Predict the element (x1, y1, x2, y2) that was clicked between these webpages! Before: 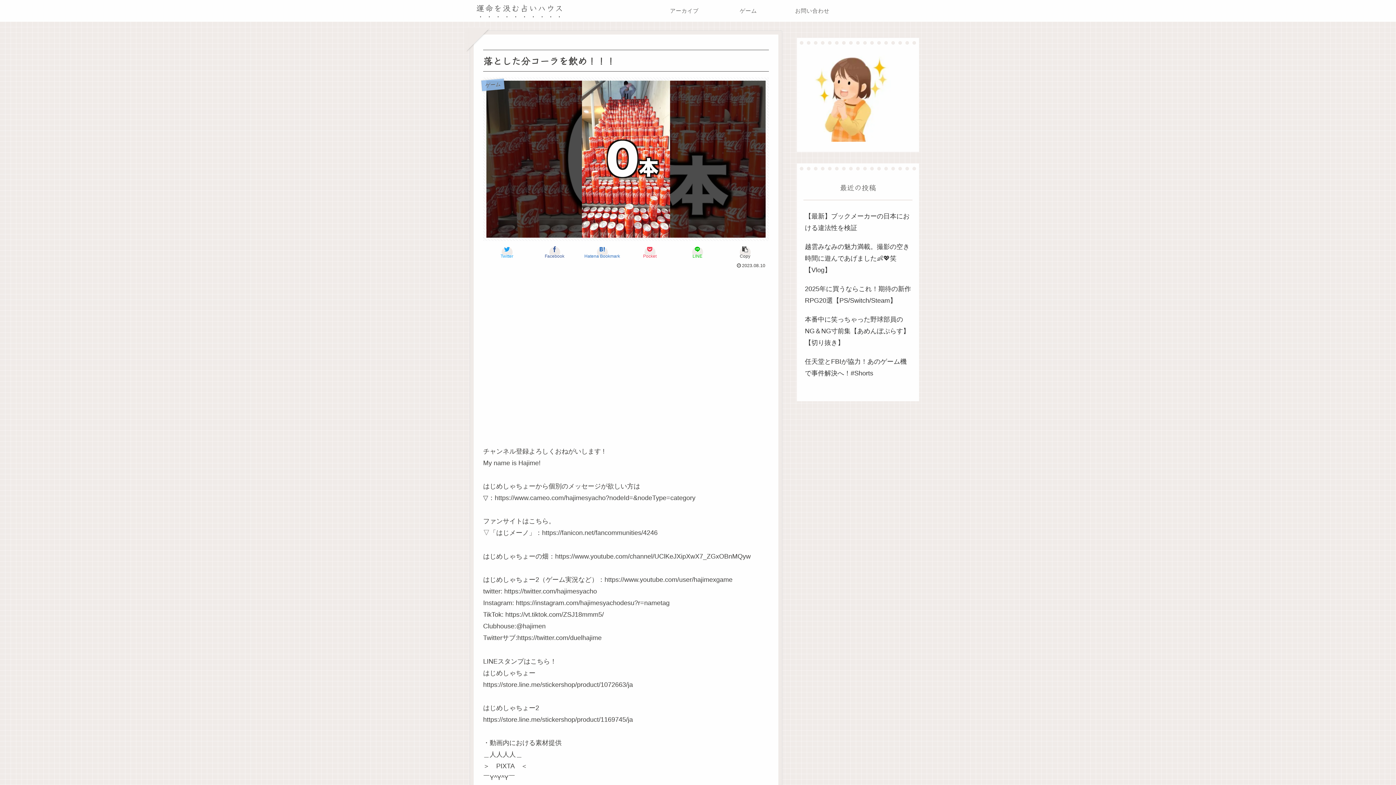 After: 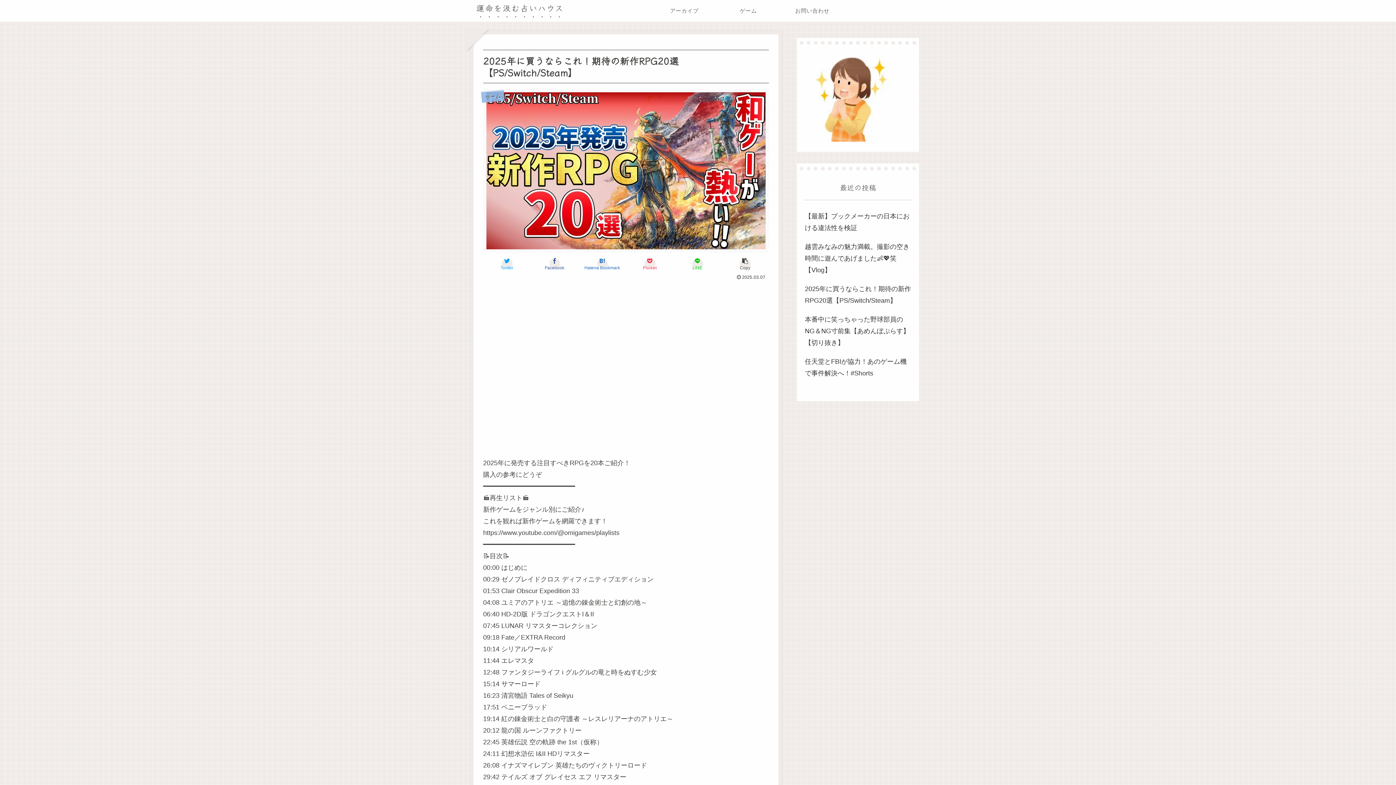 Action: label: 2025年に買うならこれ！期待の新作RPG20選【PS/Switch/Steam】 bbox: (803, 279, 912, 310)